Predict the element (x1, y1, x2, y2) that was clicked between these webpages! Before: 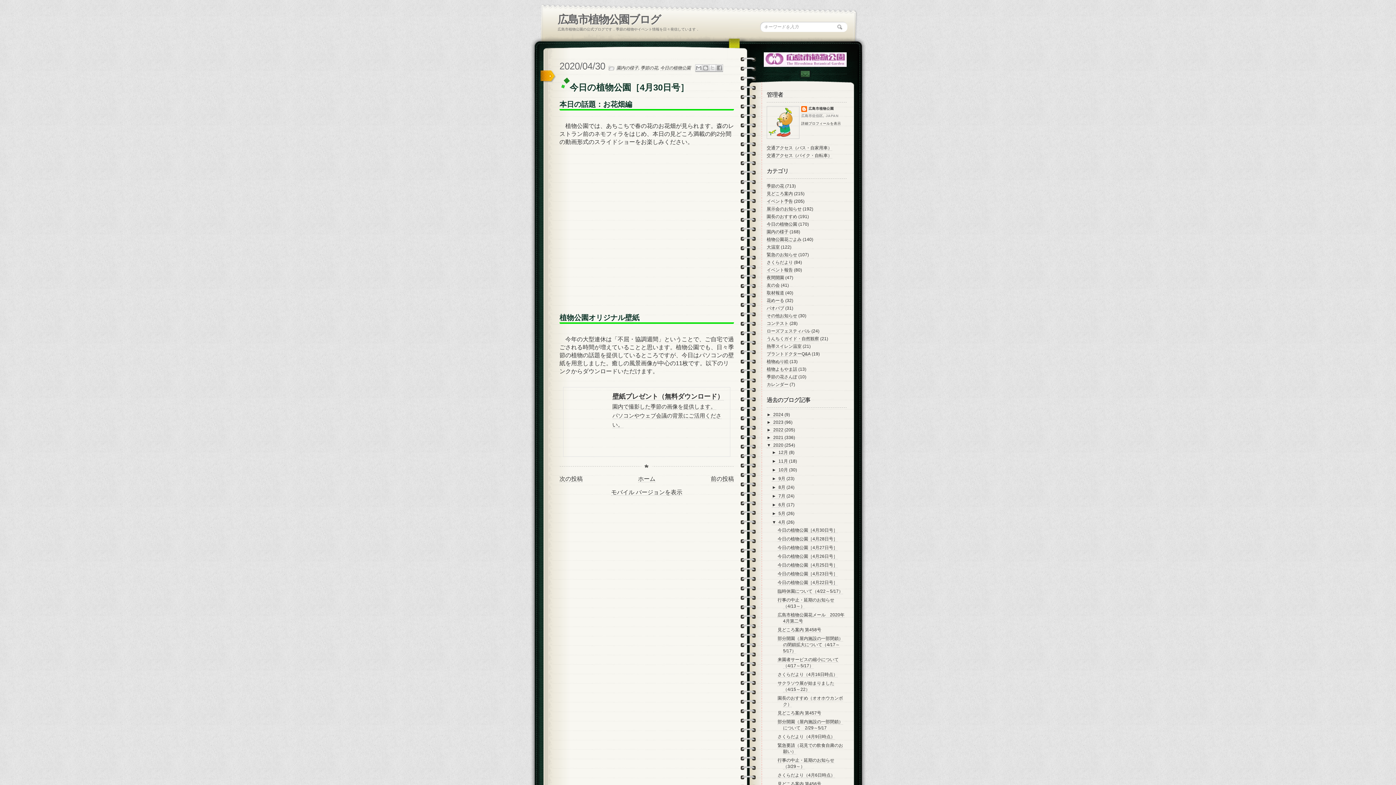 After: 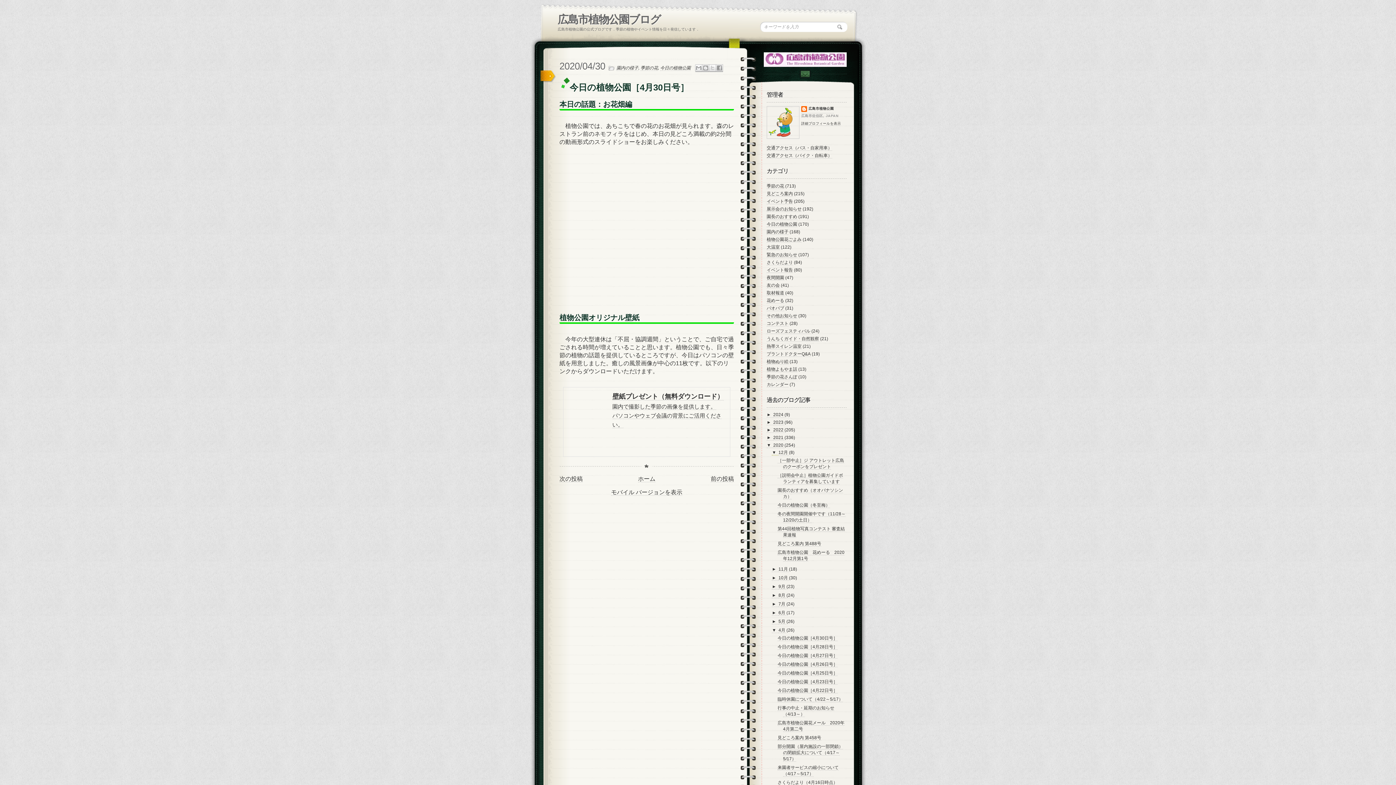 Action: label: ►   bbox: (772, 450, 778, 455)